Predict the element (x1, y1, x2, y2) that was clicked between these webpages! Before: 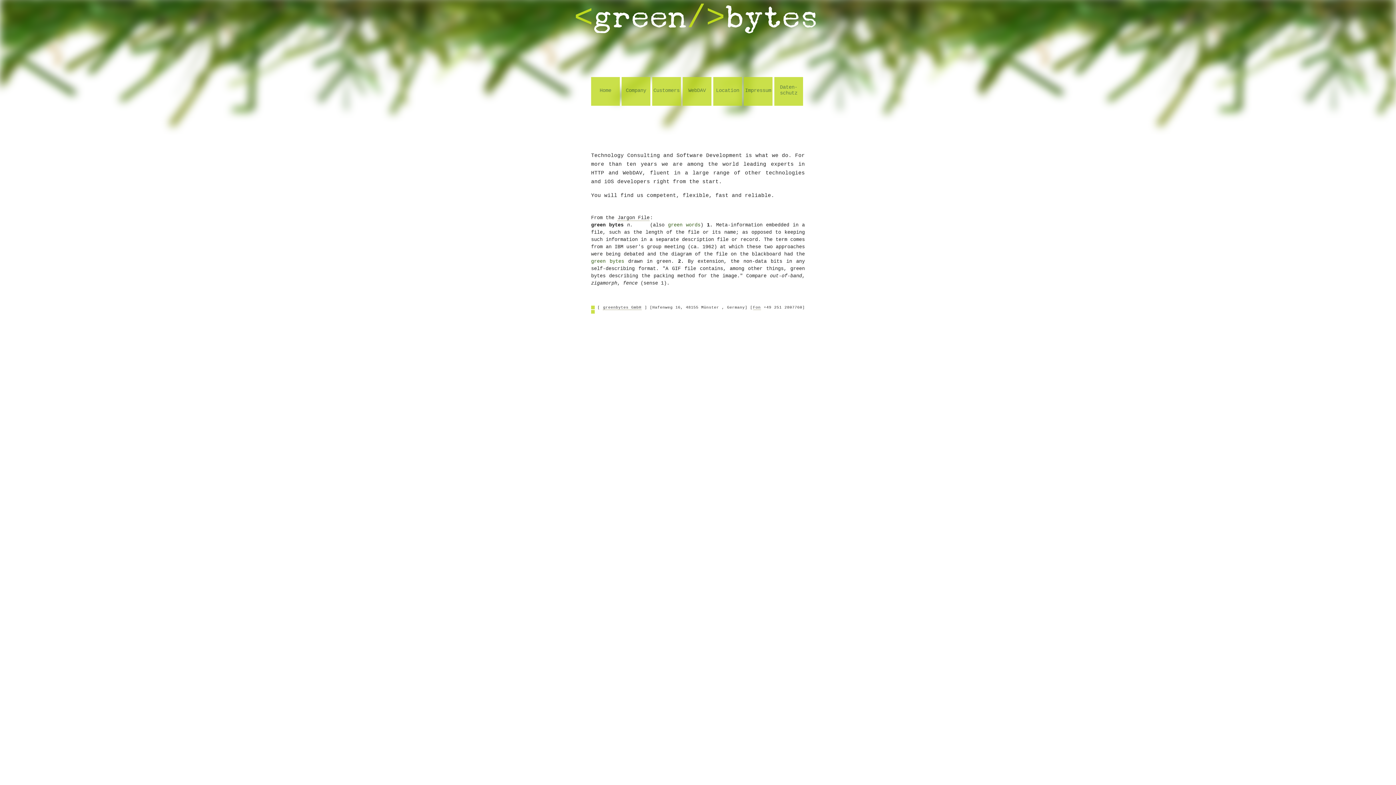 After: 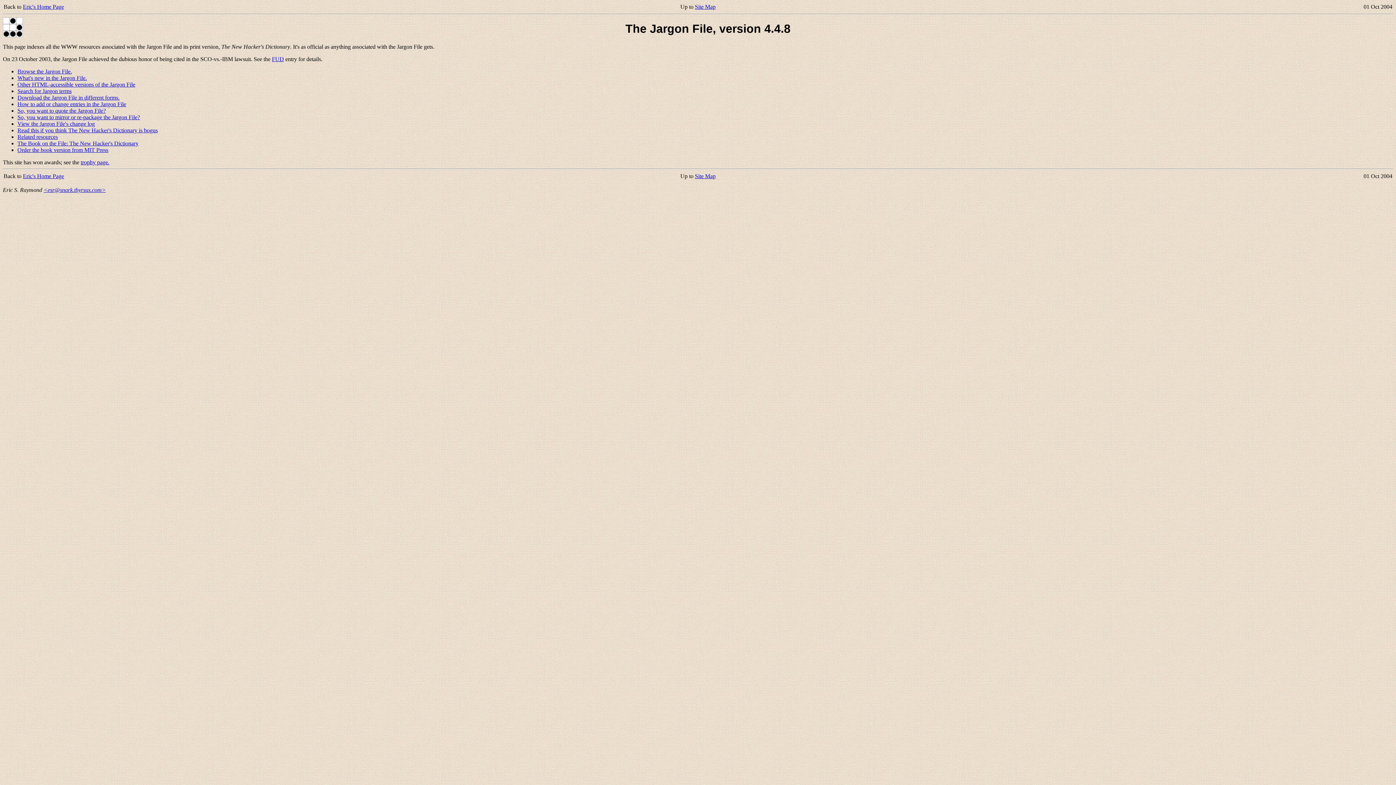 Action: label: Jargon File bbox: (617, 215, 650, 221)